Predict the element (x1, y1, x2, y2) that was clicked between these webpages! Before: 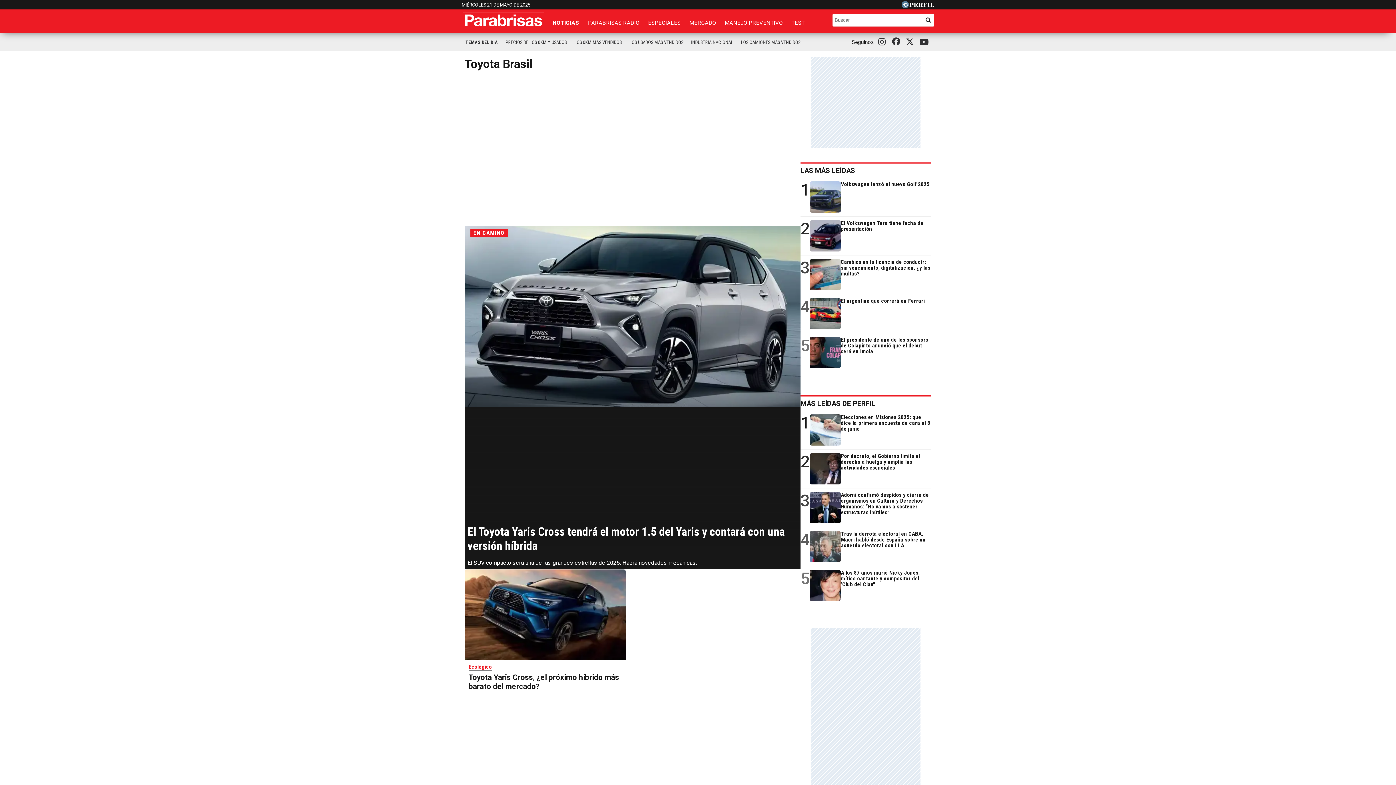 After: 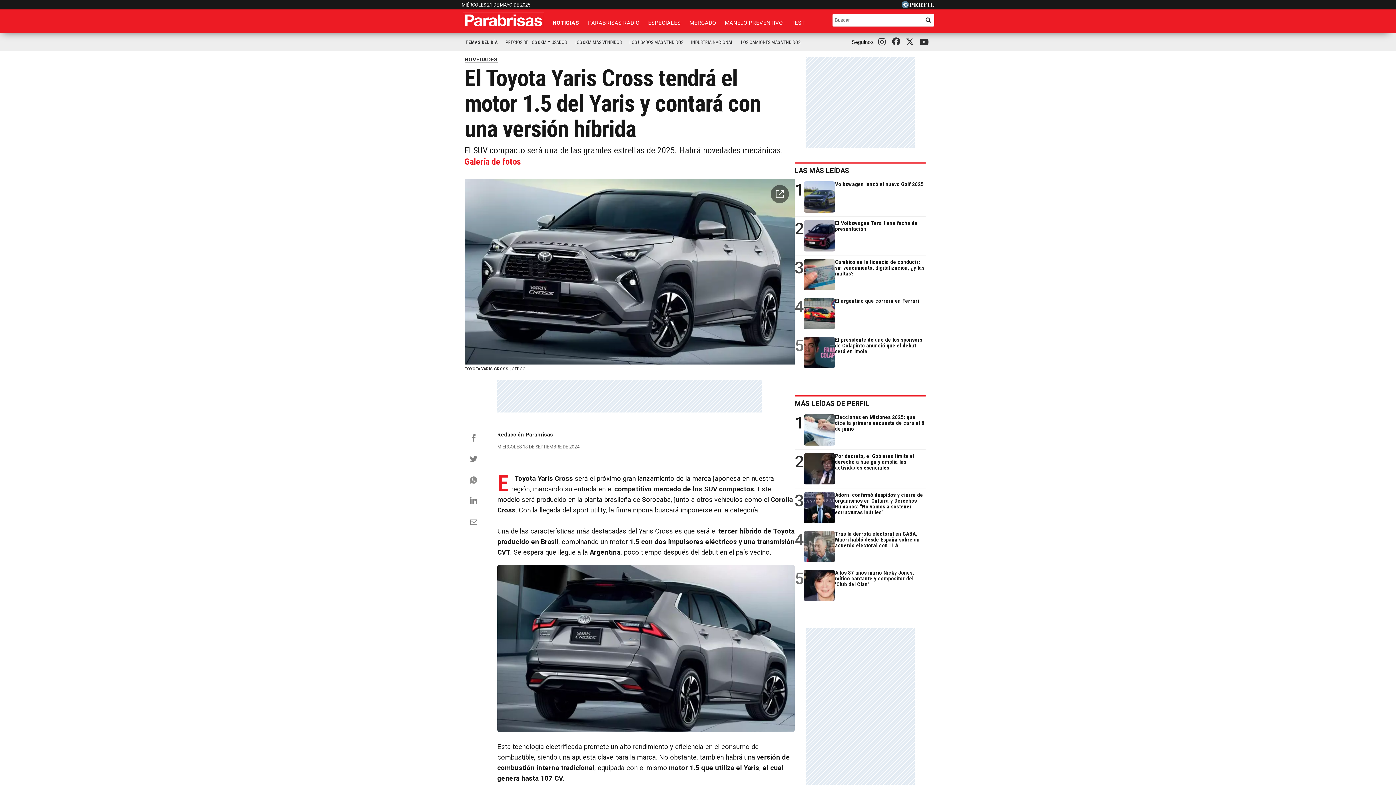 Action: bbox: (464, 225, 800, 414) label: EN CAMINO
El Toyota Yaris Cross tendrá el motor 1.5 del Yaris y contará con una versión híbrida

El SUV compacto será una de las grandes estrellas de 2025. Habrá novedades mecánicas.